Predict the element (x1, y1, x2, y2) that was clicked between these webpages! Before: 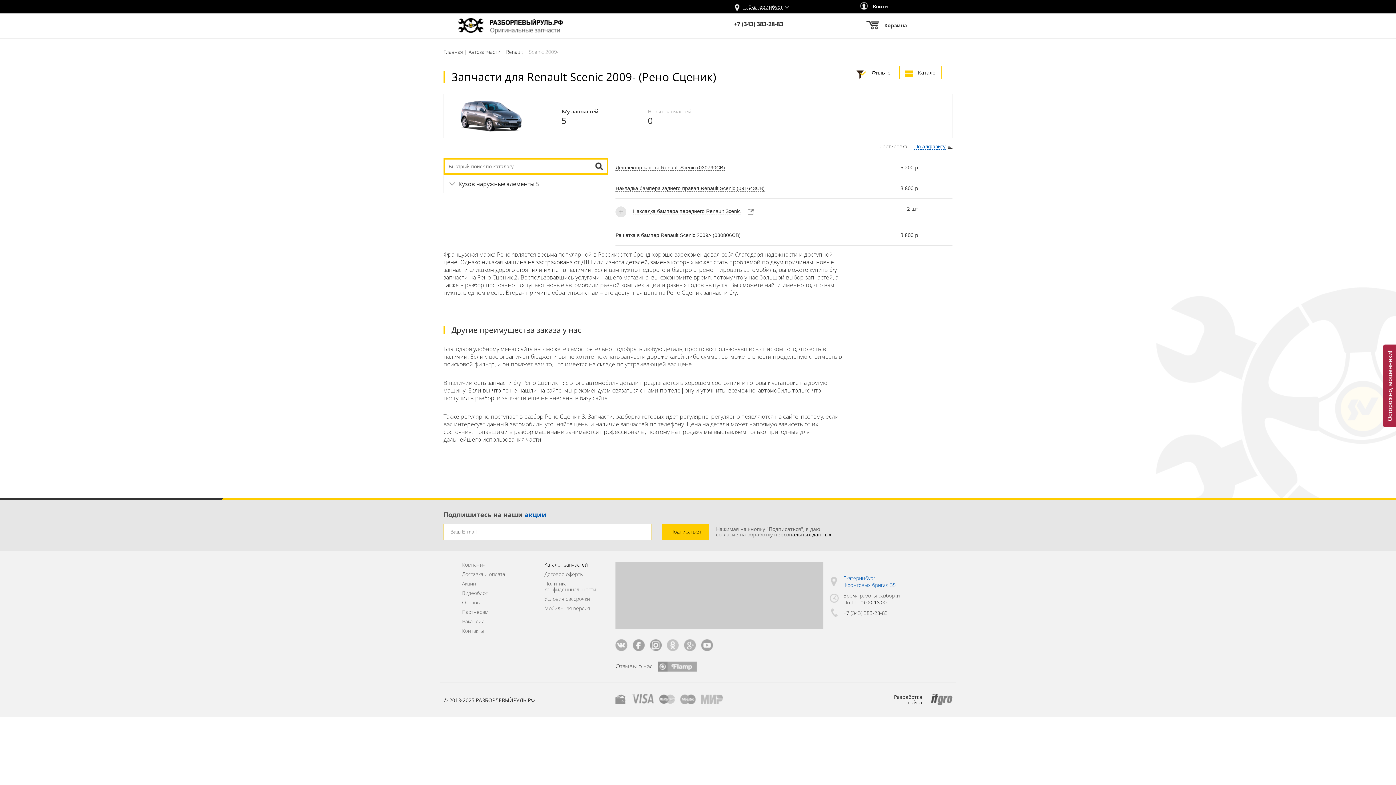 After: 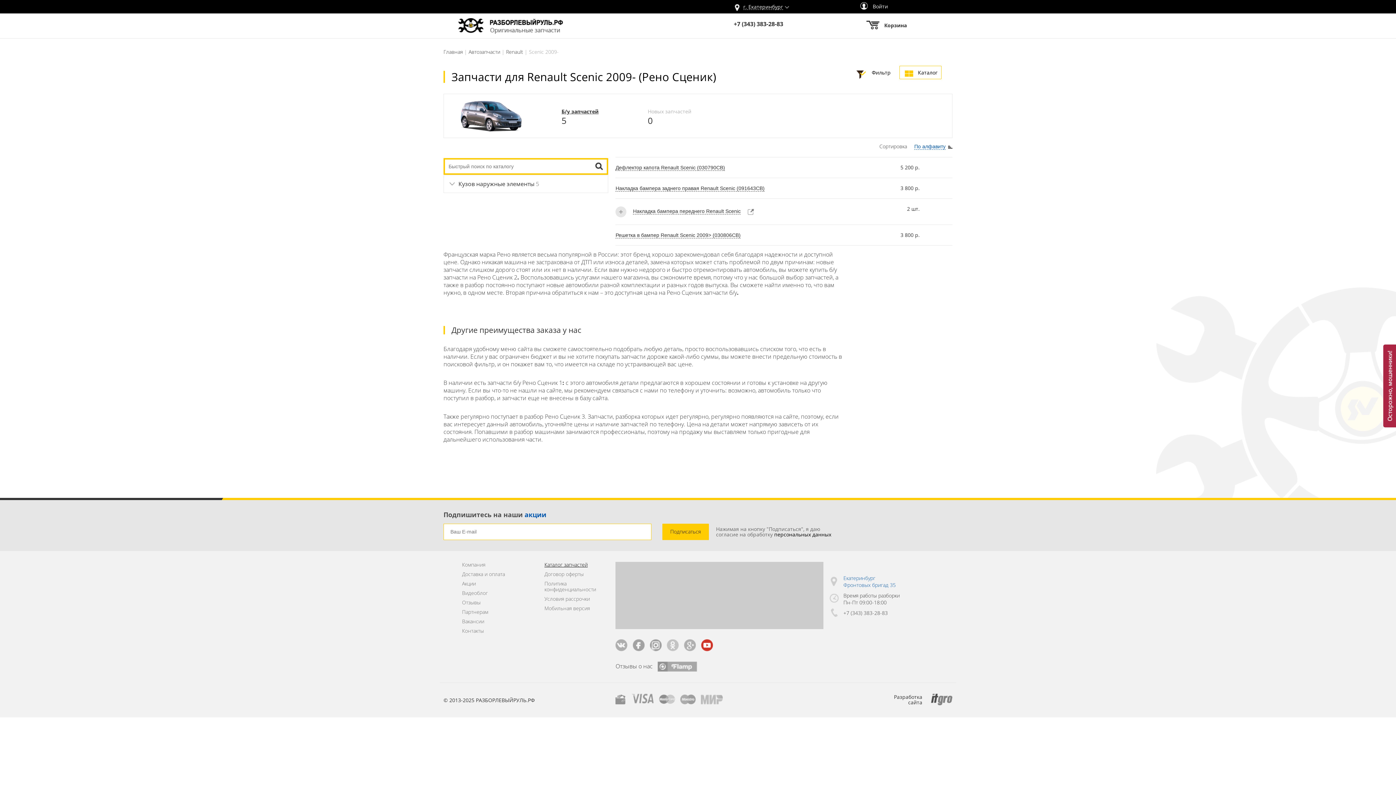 Action: bbox: (701, 641, 713, 648)